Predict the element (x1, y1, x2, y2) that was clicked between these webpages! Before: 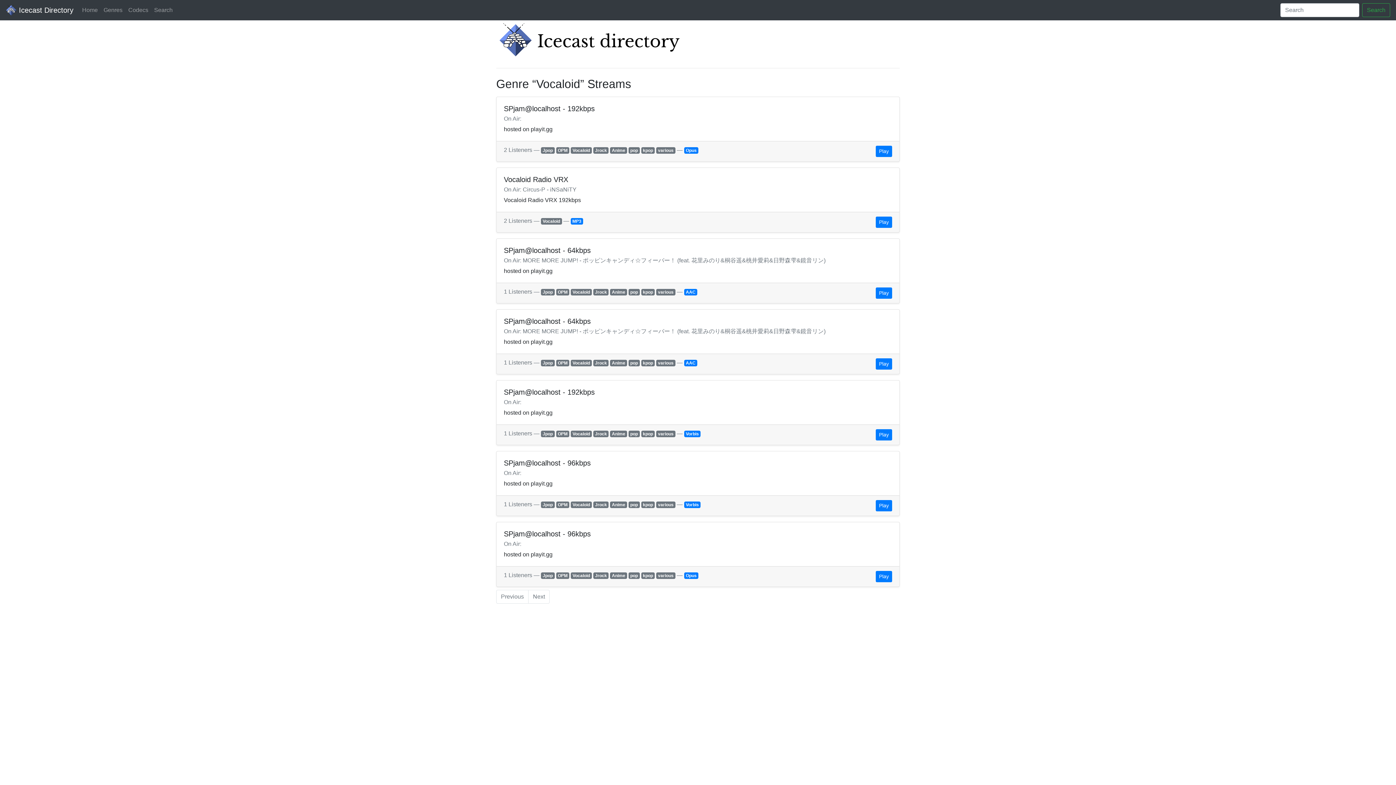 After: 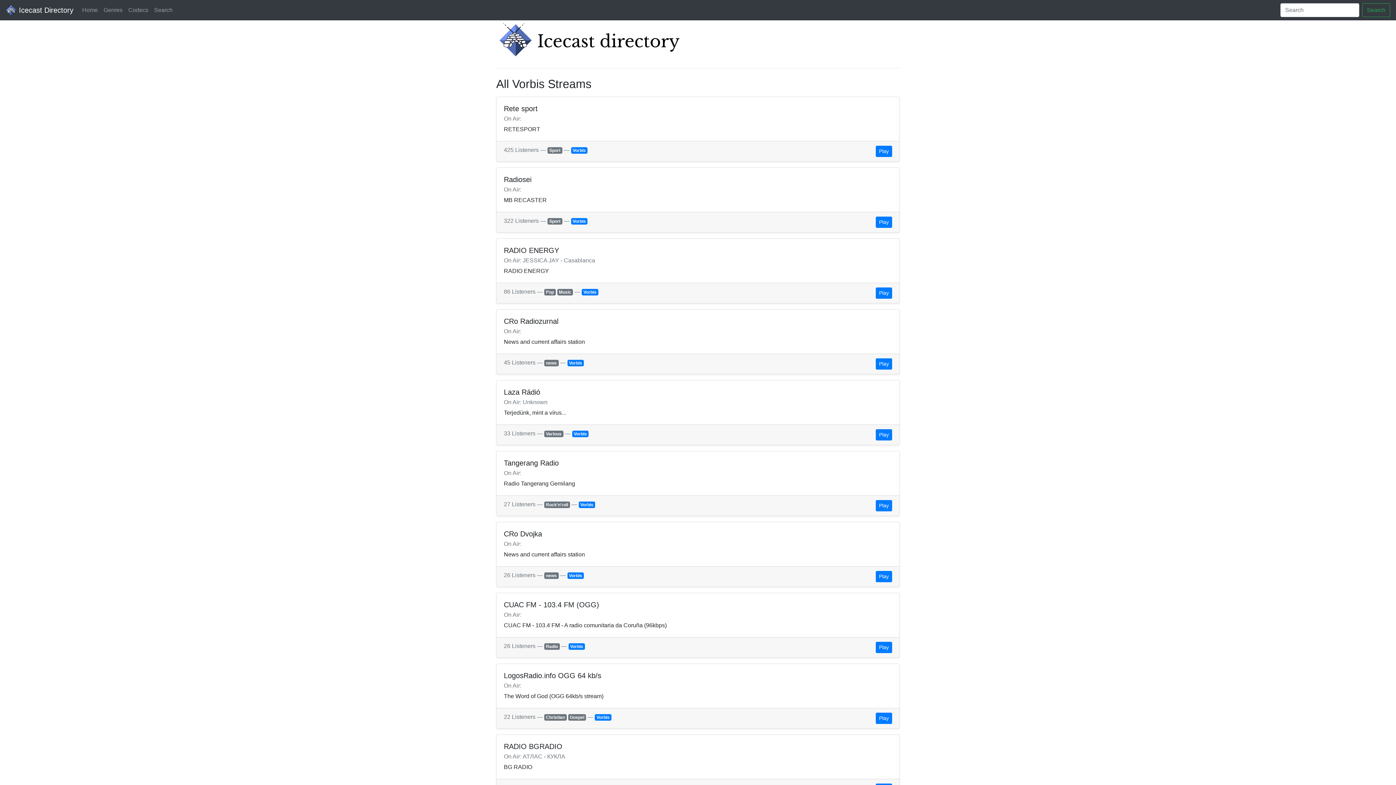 Action: label: Vorbis bbox: (684, 430, 700, 437)